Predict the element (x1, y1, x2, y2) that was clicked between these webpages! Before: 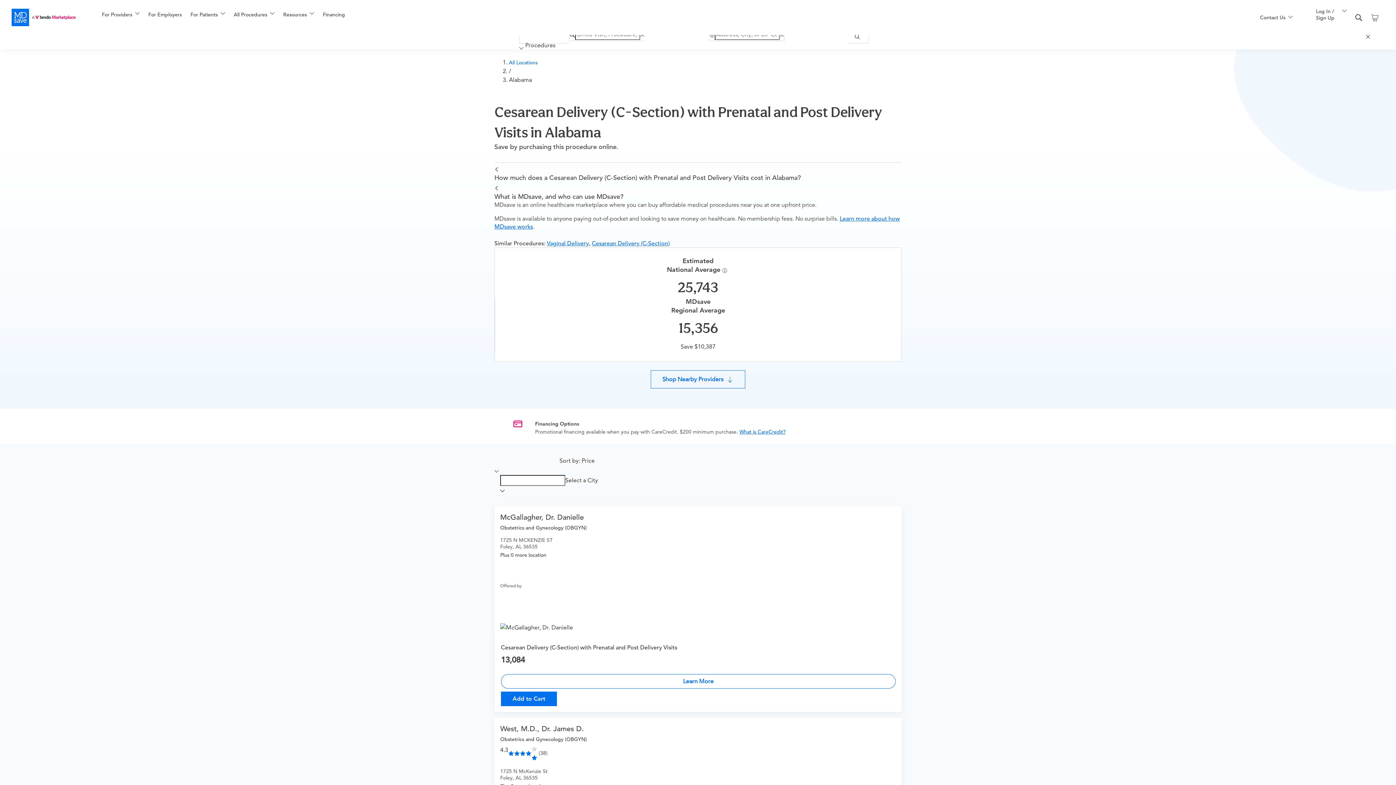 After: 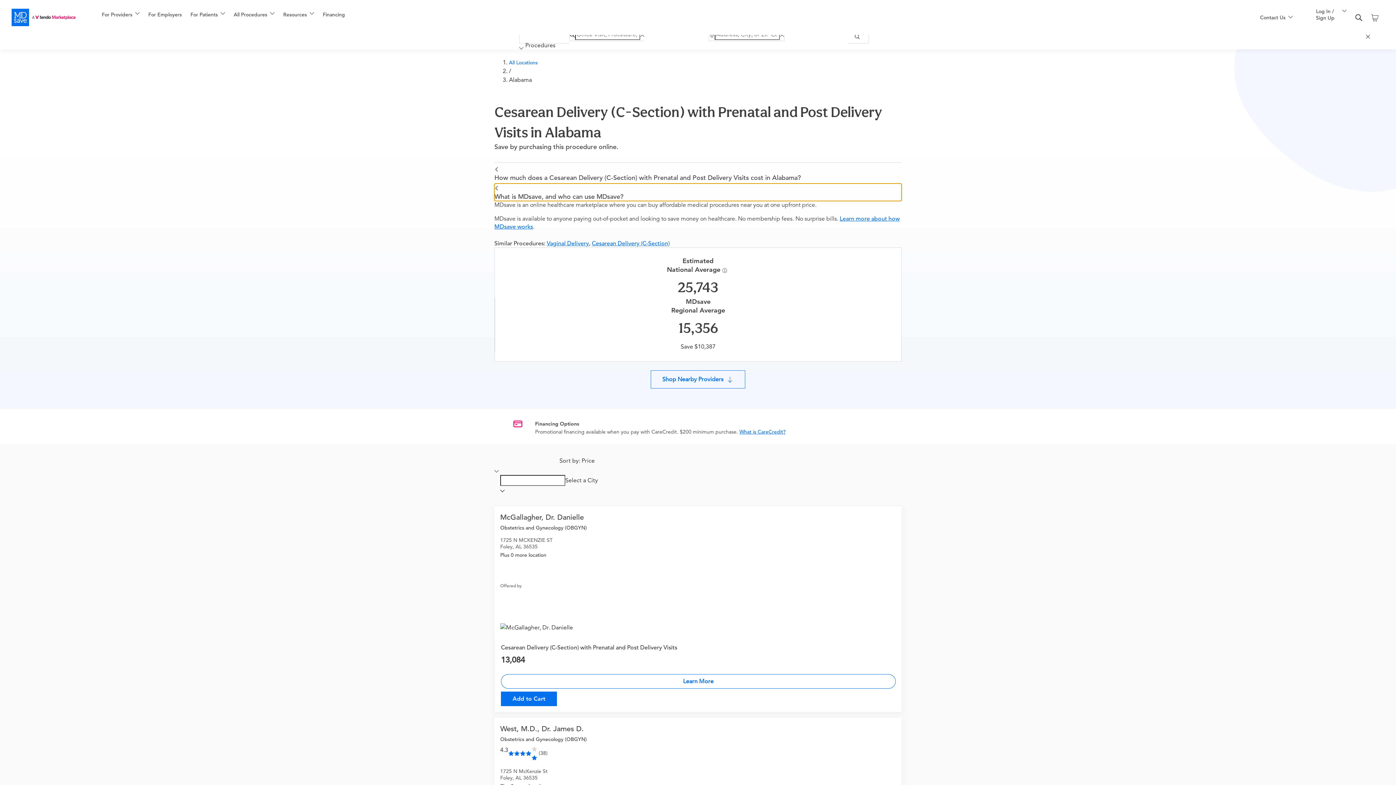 Action: bbox: (494, 183, 901, 201) label: What is MDsave, and who can use MDsave?